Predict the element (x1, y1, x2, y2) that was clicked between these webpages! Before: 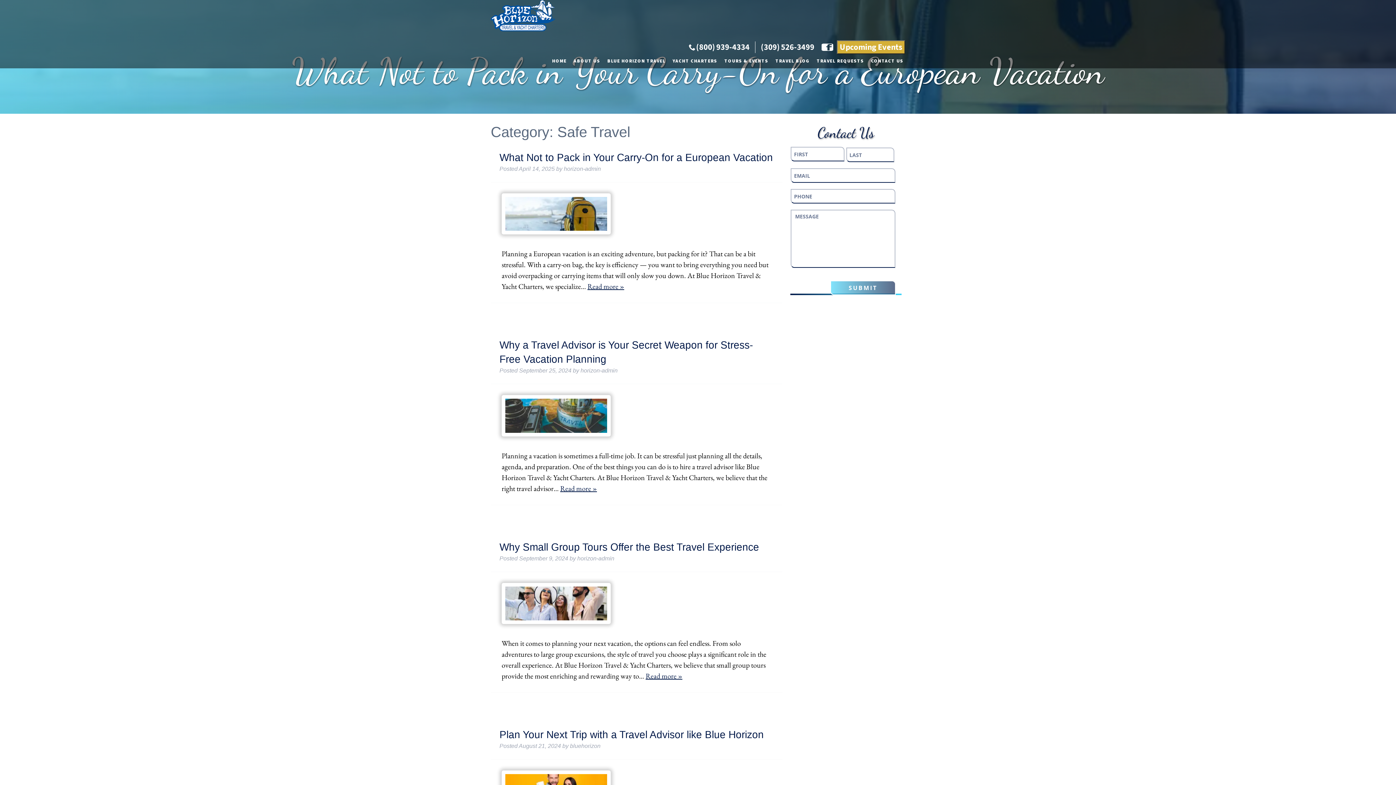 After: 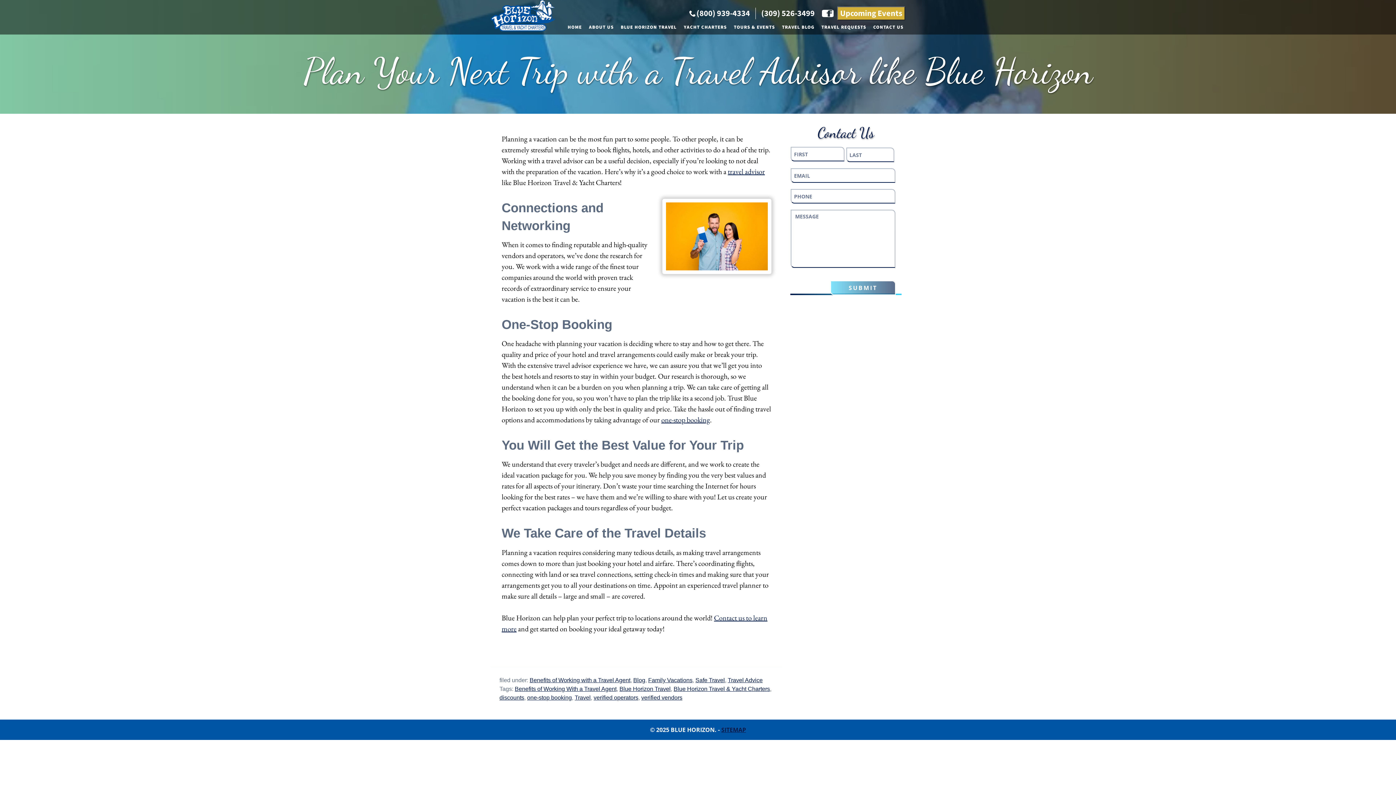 Action: bbox: (499, 729, 764, 740) label: Plan Your Next Trip with a Travel Advisor like Blue Horizon